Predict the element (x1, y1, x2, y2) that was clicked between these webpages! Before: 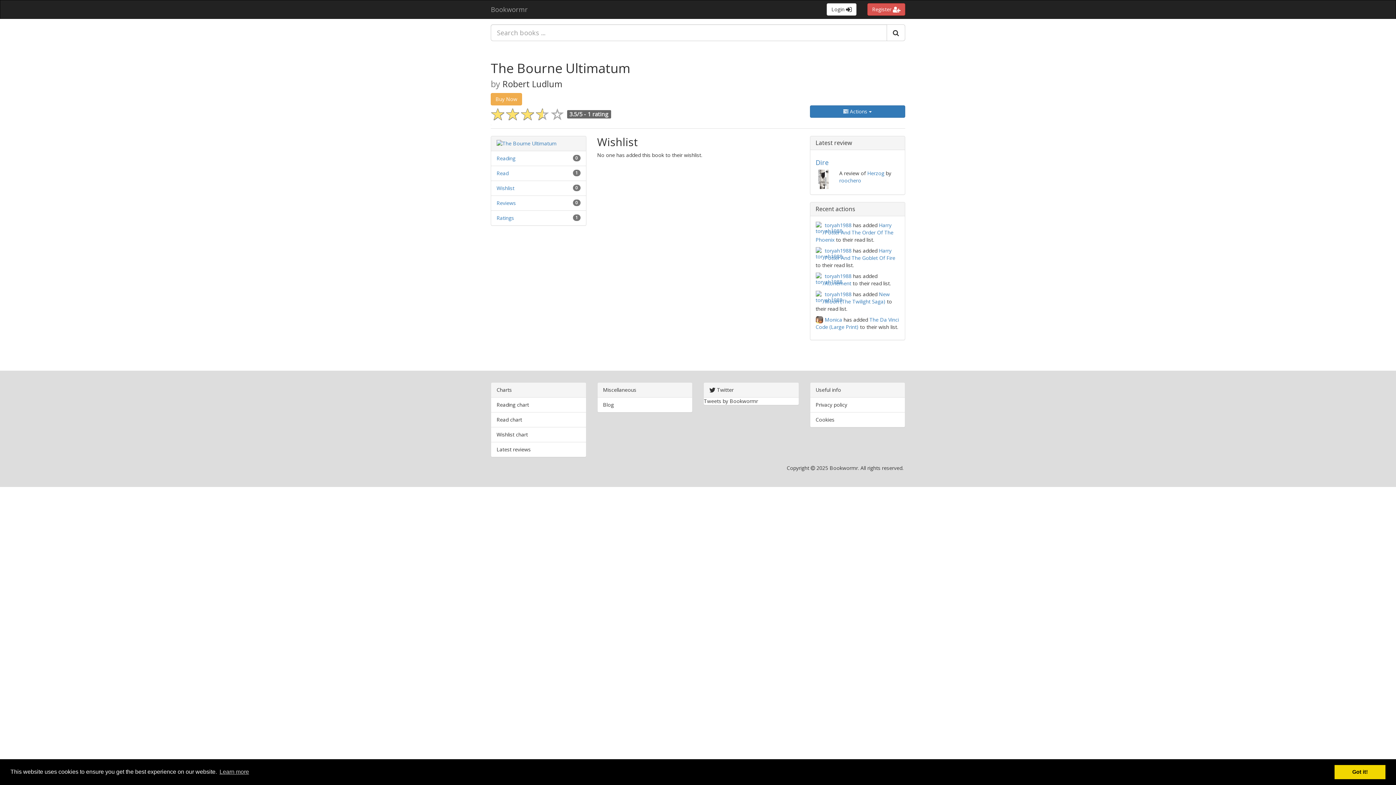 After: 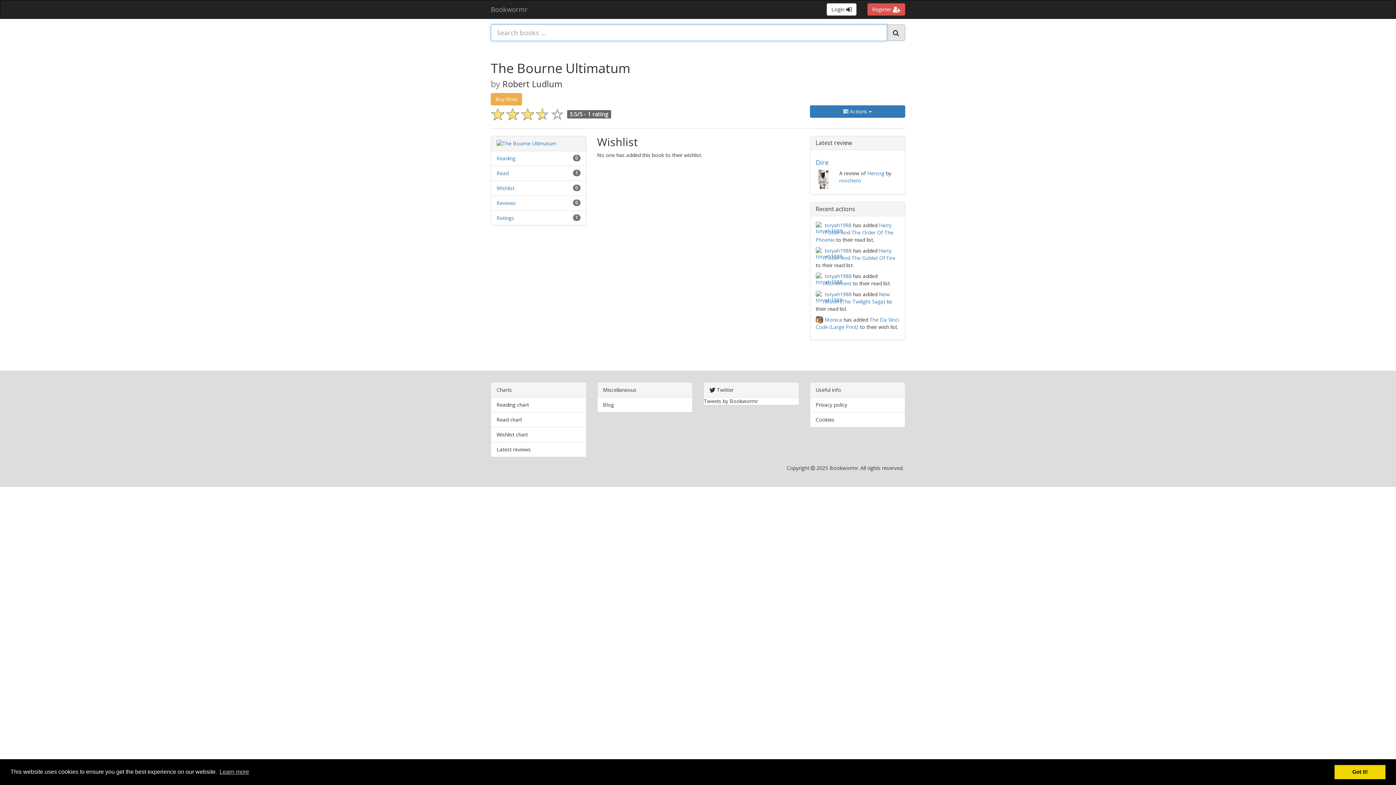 Action: bbox: (886, 24, 905, 41)